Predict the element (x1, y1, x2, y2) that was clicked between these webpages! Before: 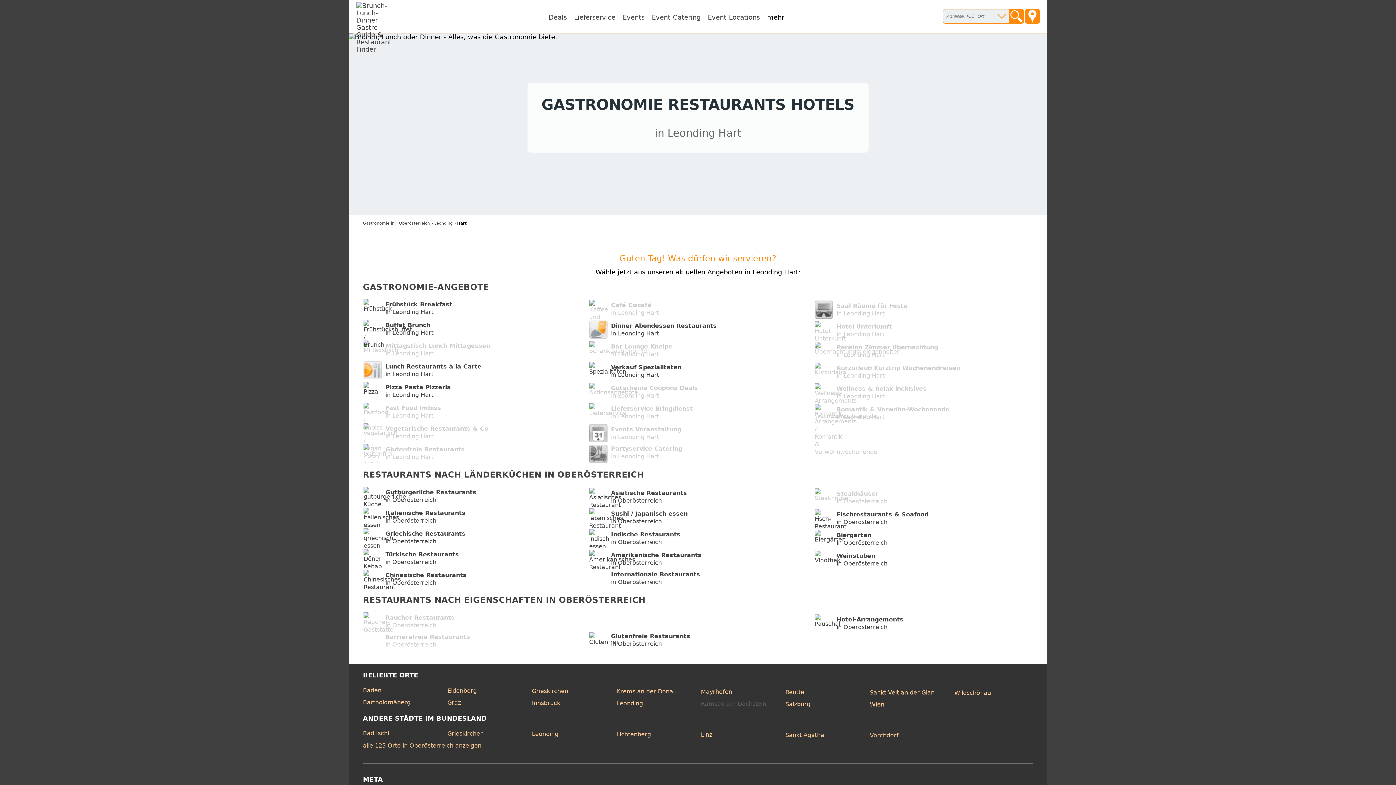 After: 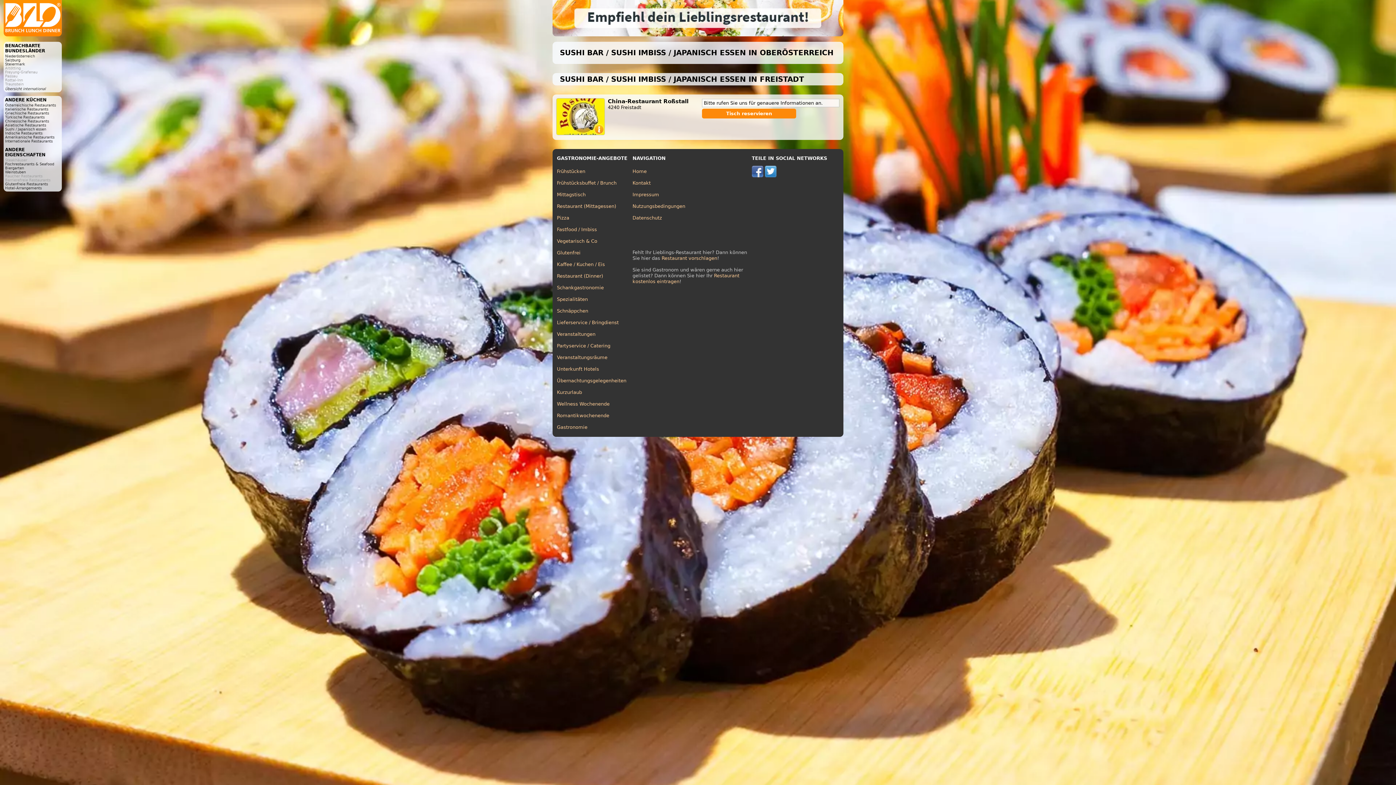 Action: bbox: (589, 508, 610, 526)